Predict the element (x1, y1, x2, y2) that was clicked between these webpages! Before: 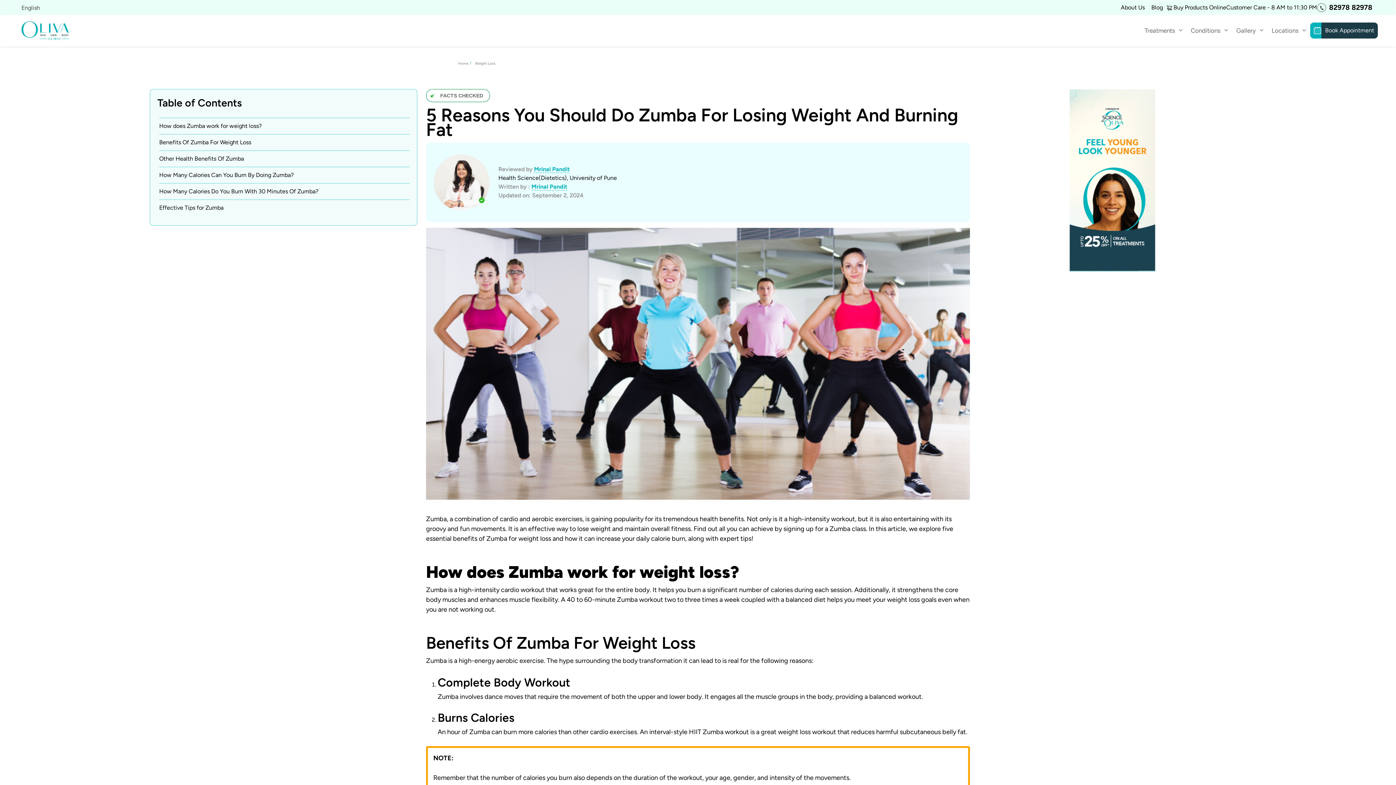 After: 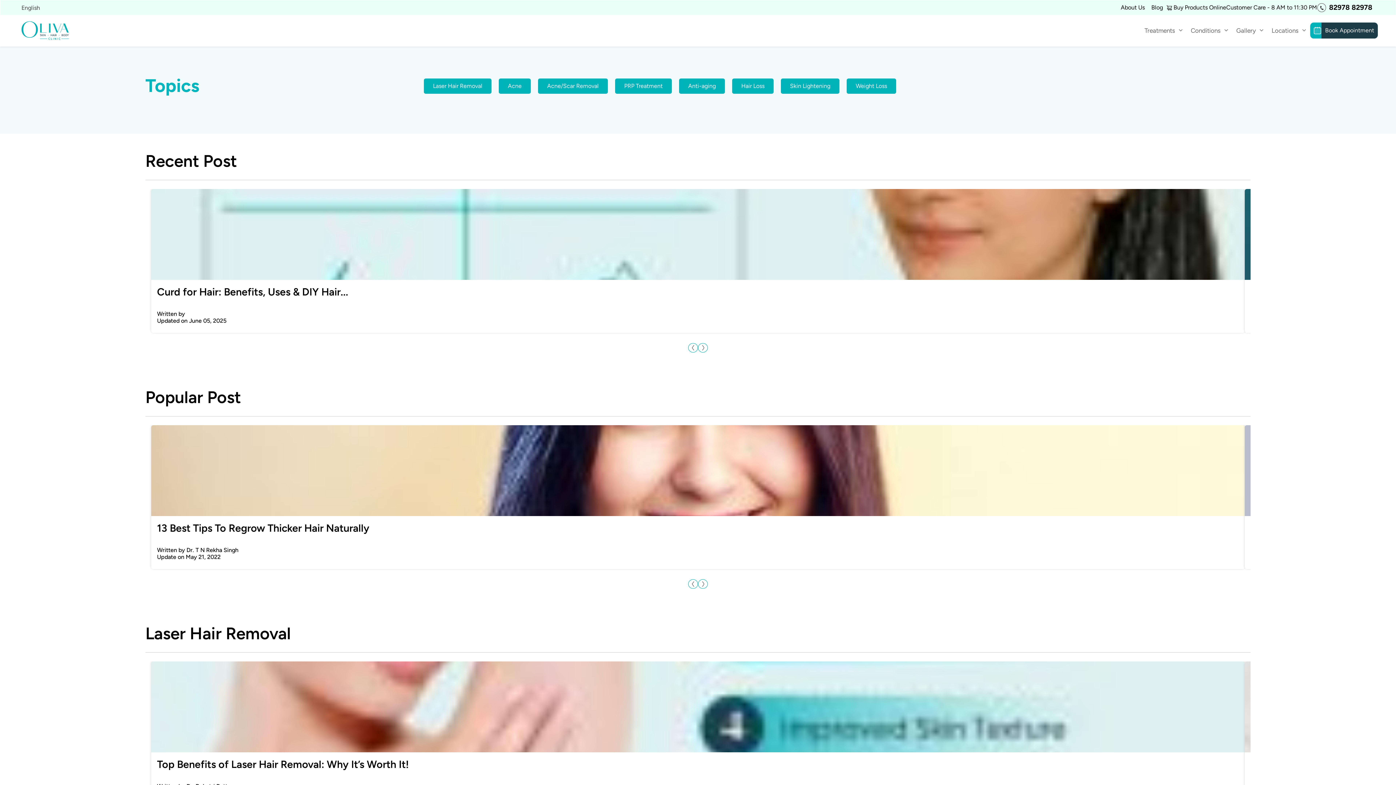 Action: label: Blog bbox: (1148, 0, 1166, 14)